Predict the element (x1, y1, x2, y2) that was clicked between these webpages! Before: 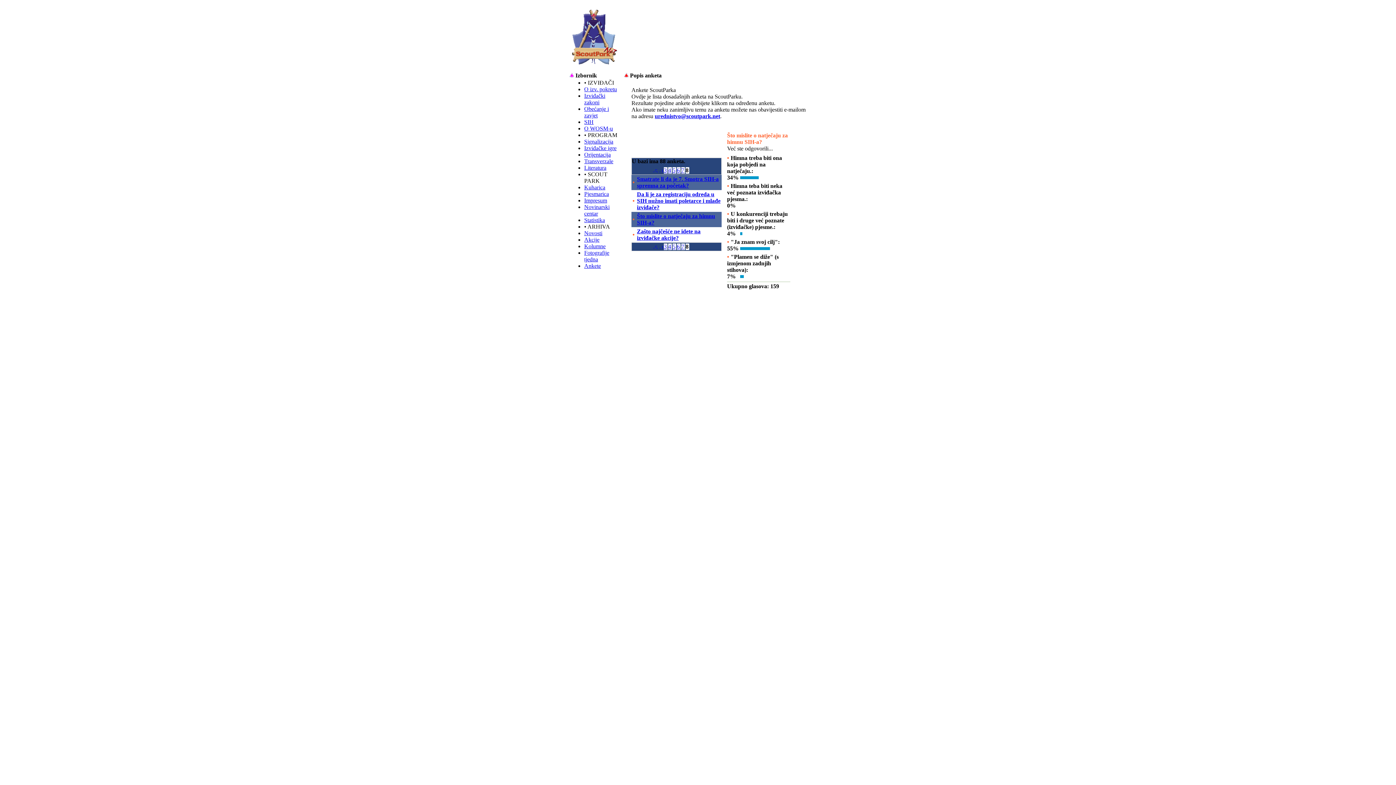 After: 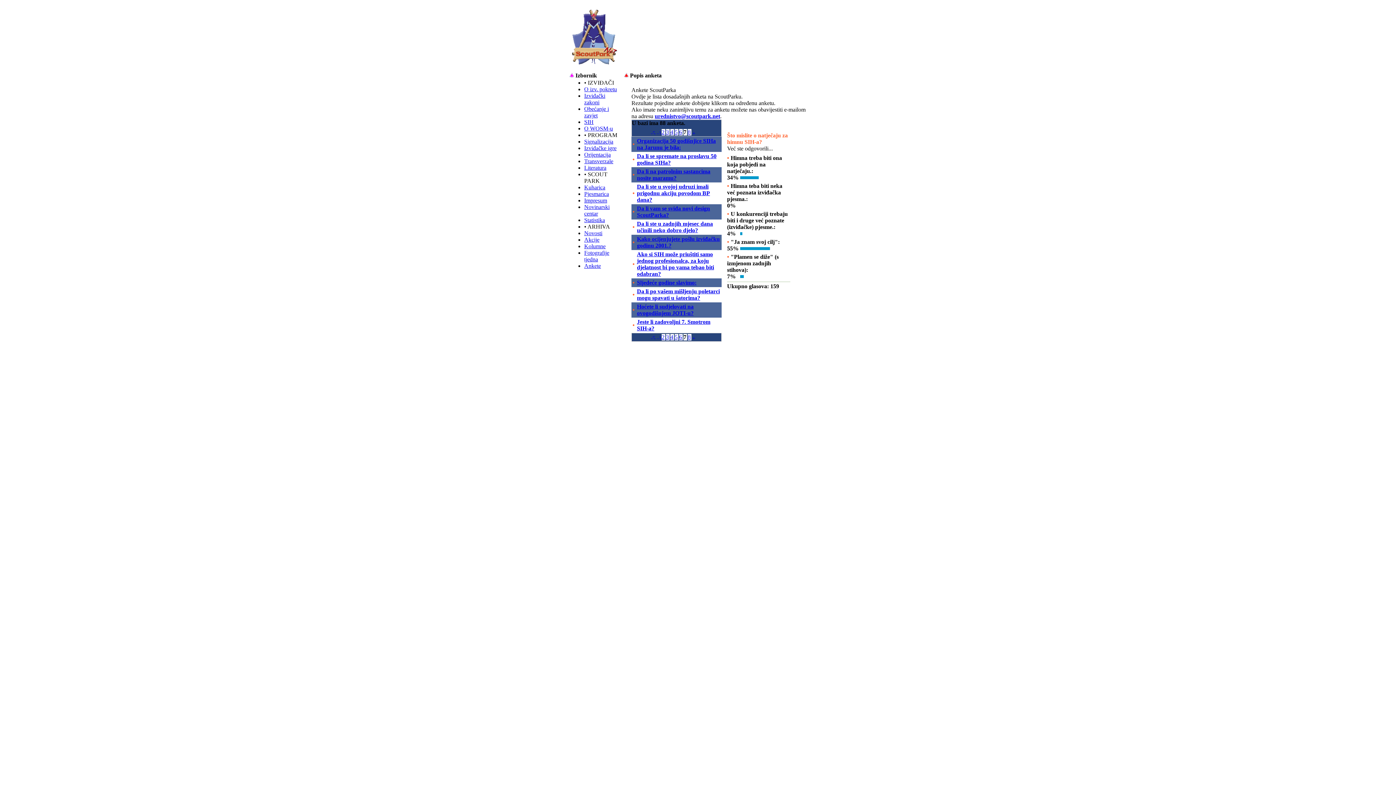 Action: label: 7 bbox: (681, 243, 684, 249)